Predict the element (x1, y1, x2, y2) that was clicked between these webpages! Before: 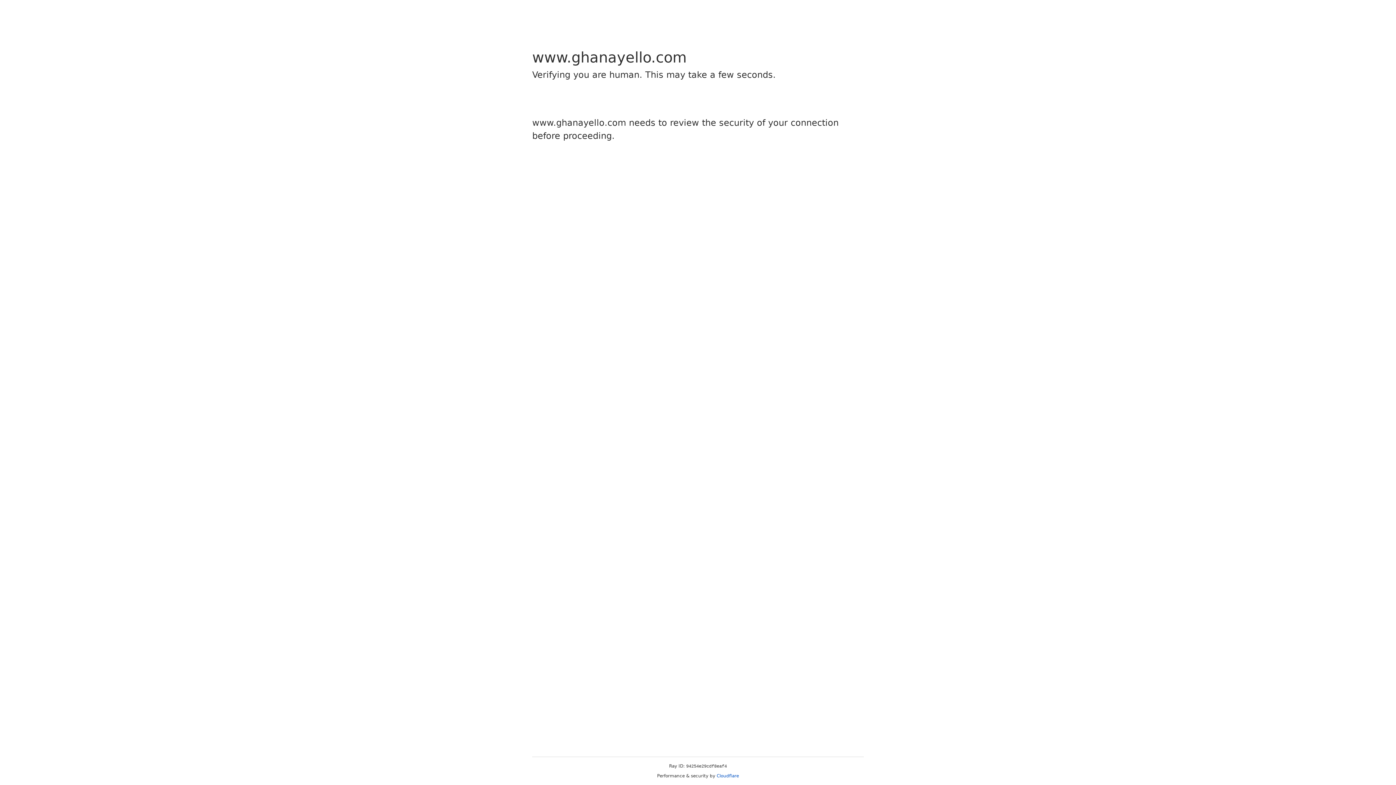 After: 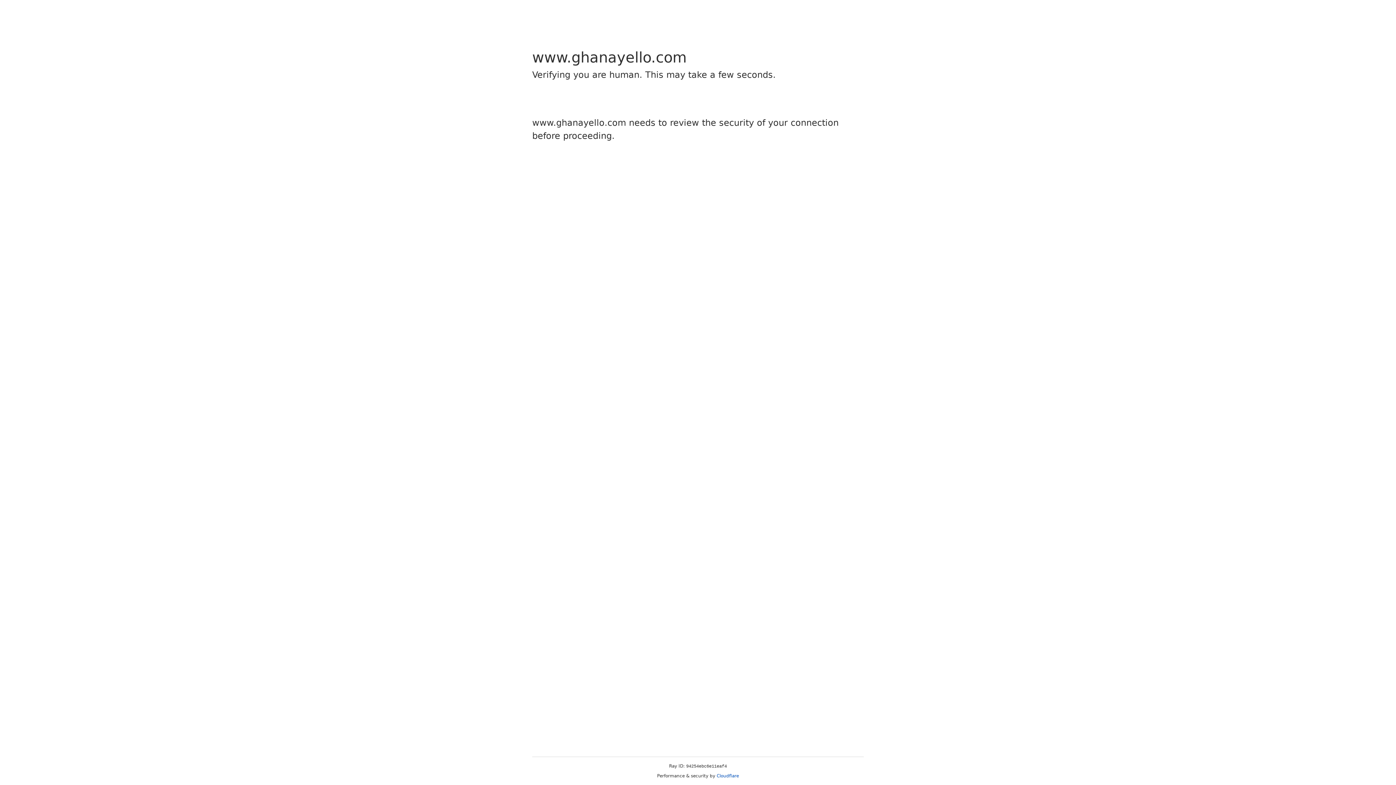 Action: bbox: (716, 773, 739, 778) label: Cloudflare